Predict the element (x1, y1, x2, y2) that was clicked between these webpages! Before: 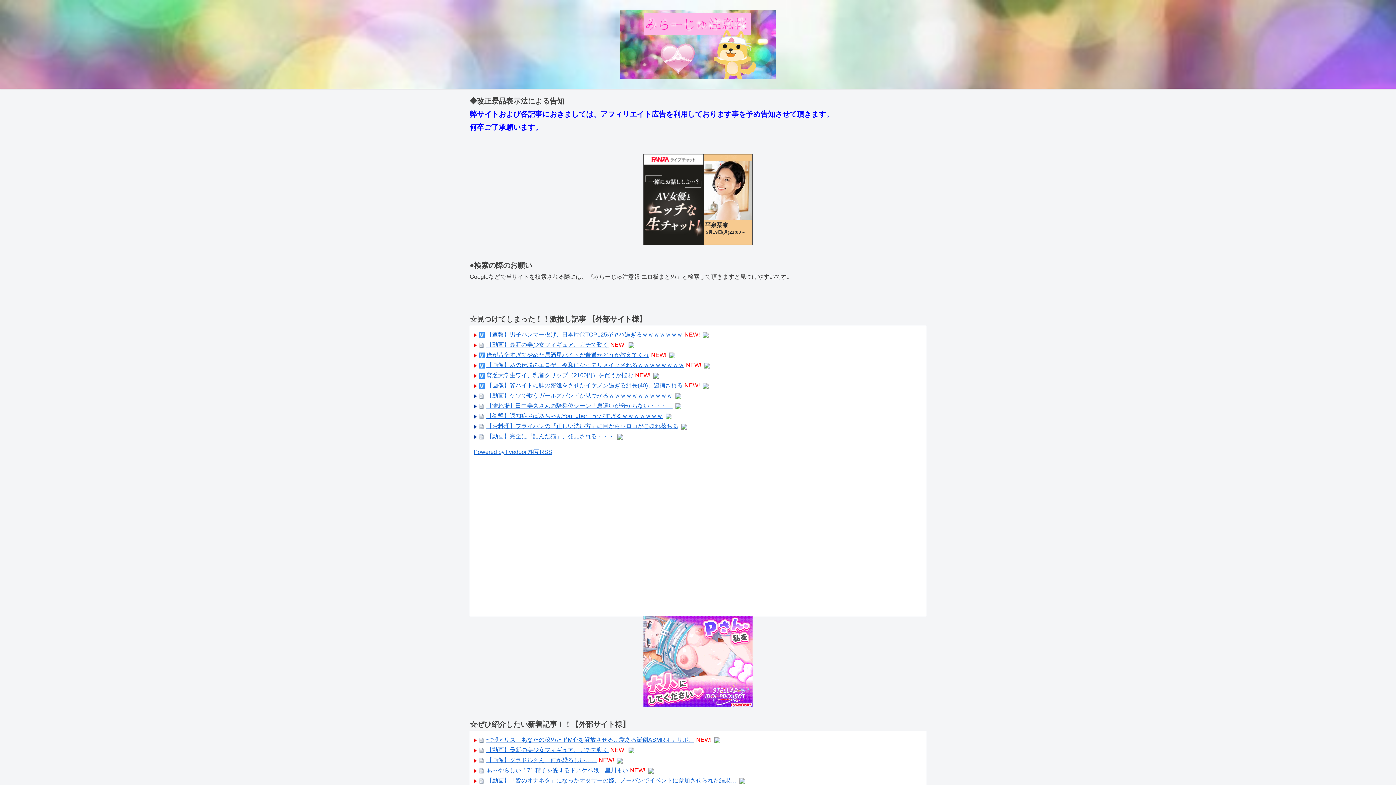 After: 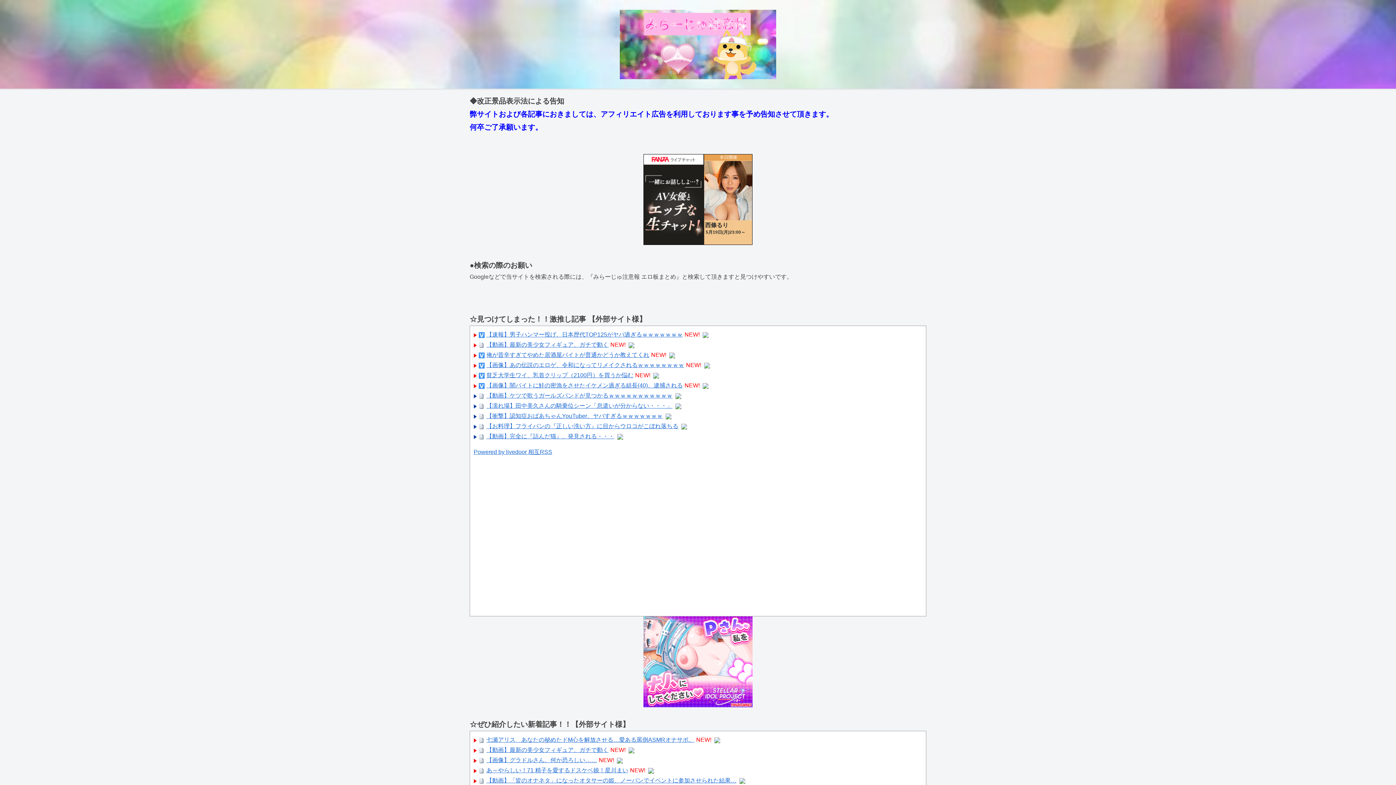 Action: bbox: (628, 341, 634, 348)